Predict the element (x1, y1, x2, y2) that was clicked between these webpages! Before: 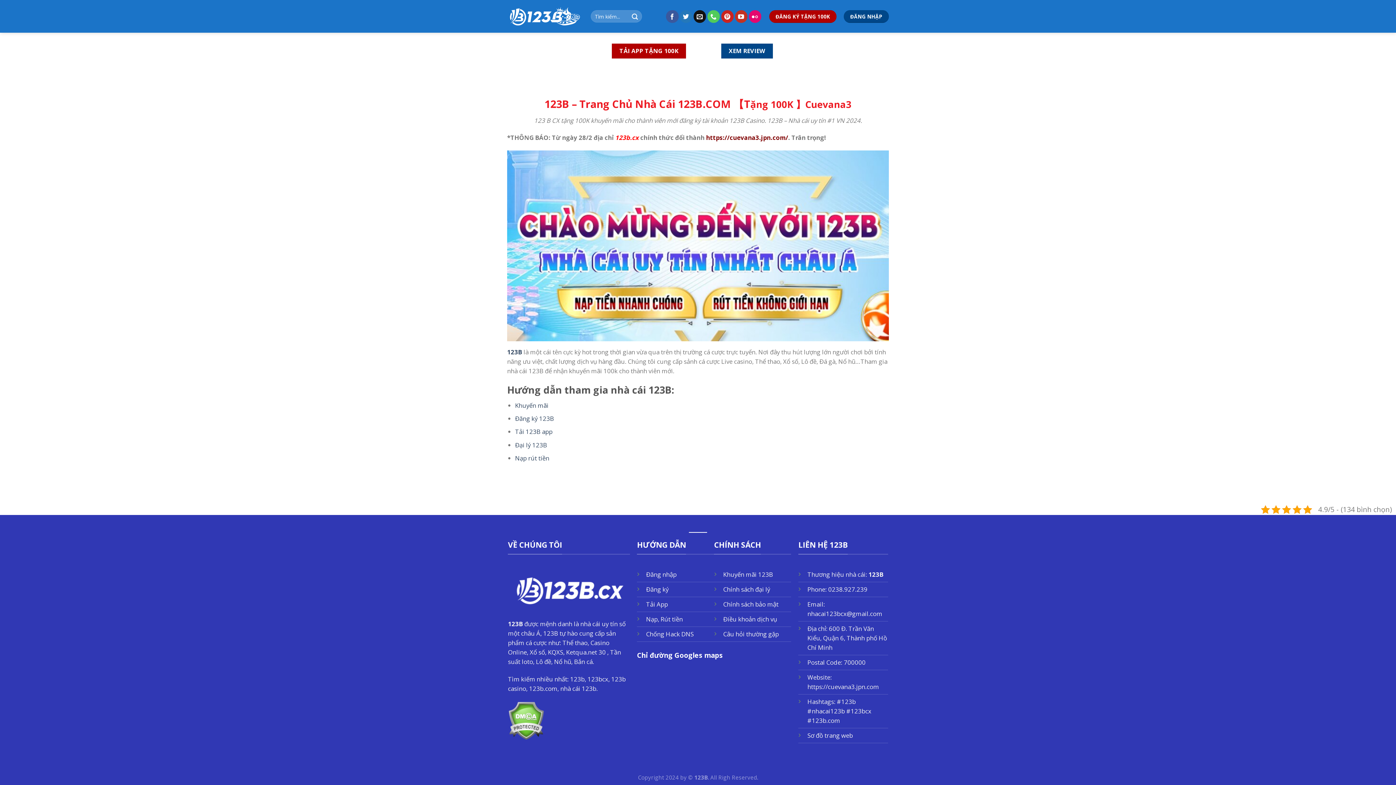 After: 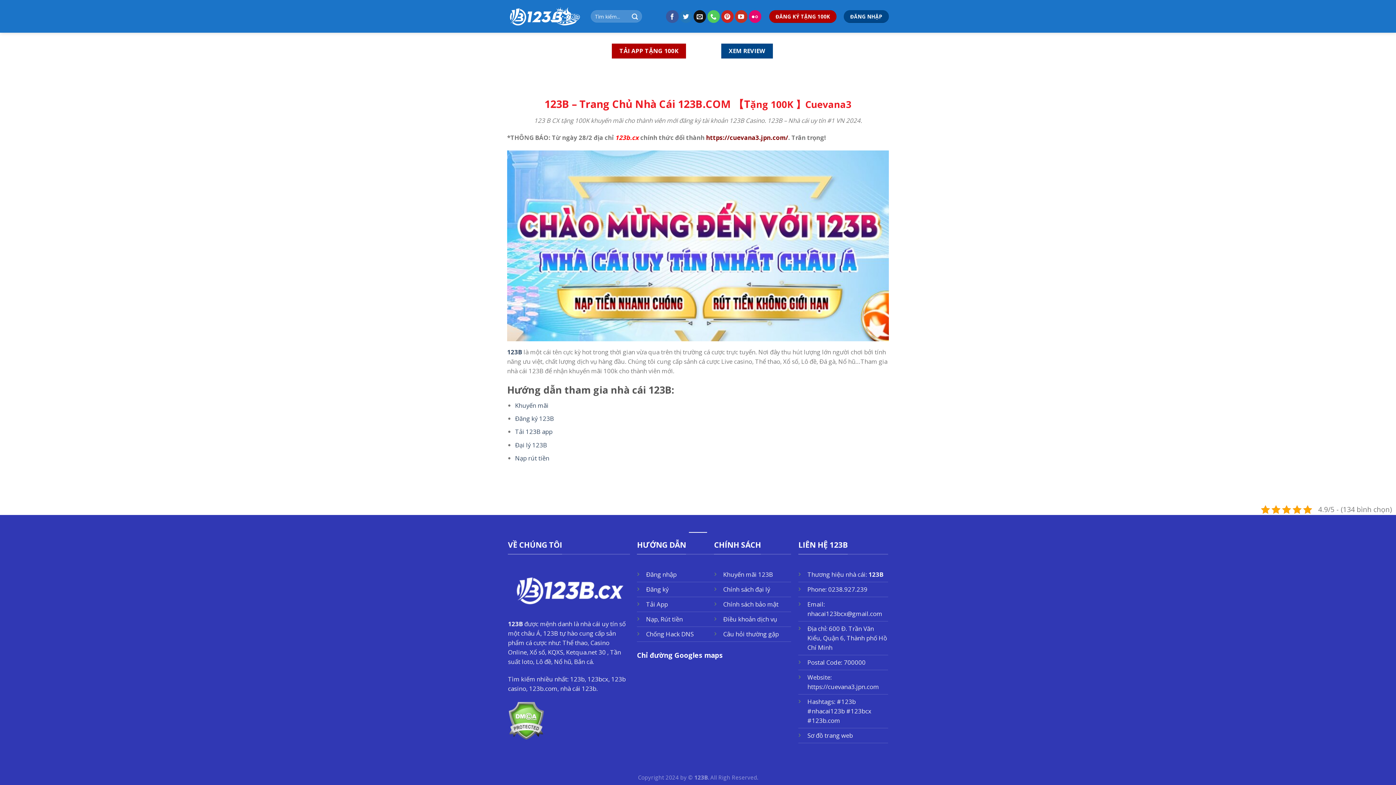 Action: bbox: (507, 6, 580, 26)